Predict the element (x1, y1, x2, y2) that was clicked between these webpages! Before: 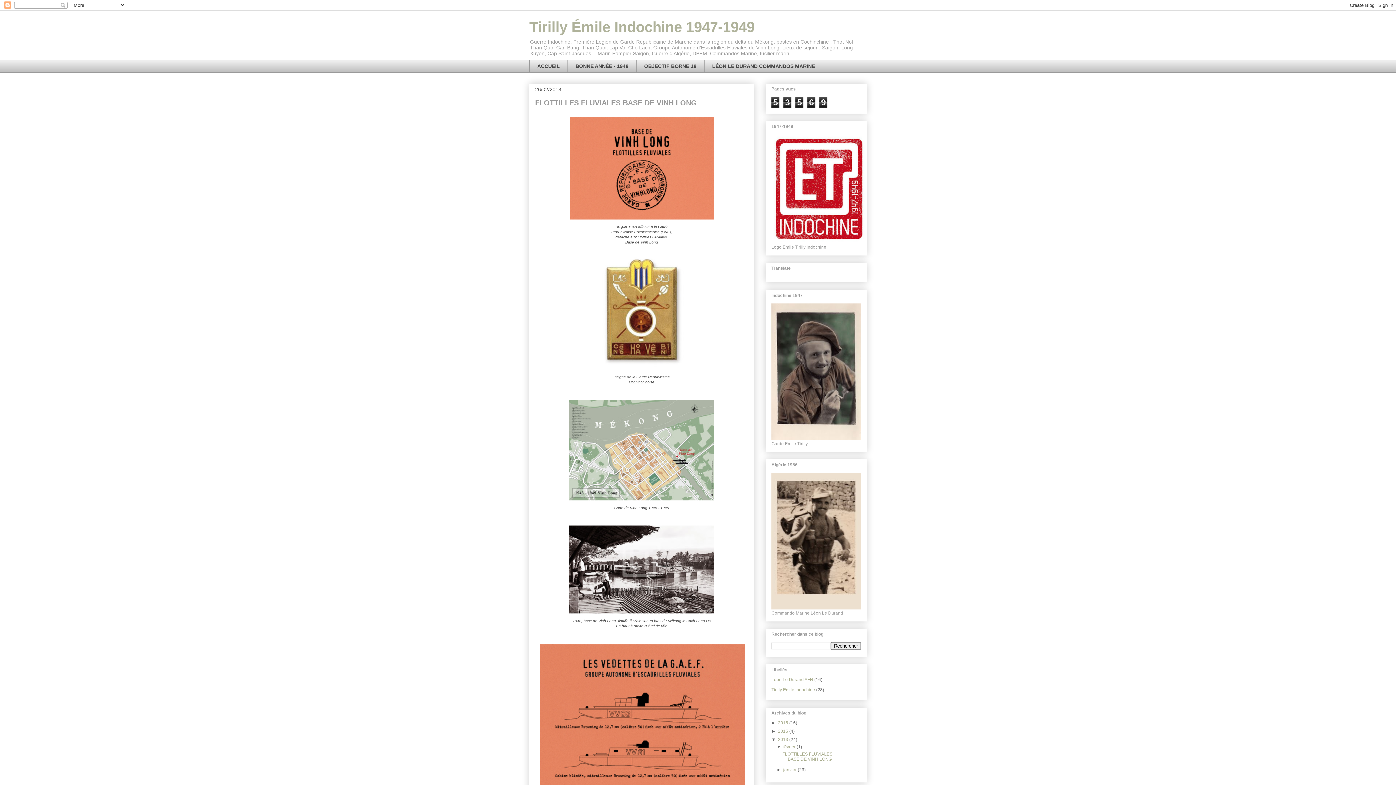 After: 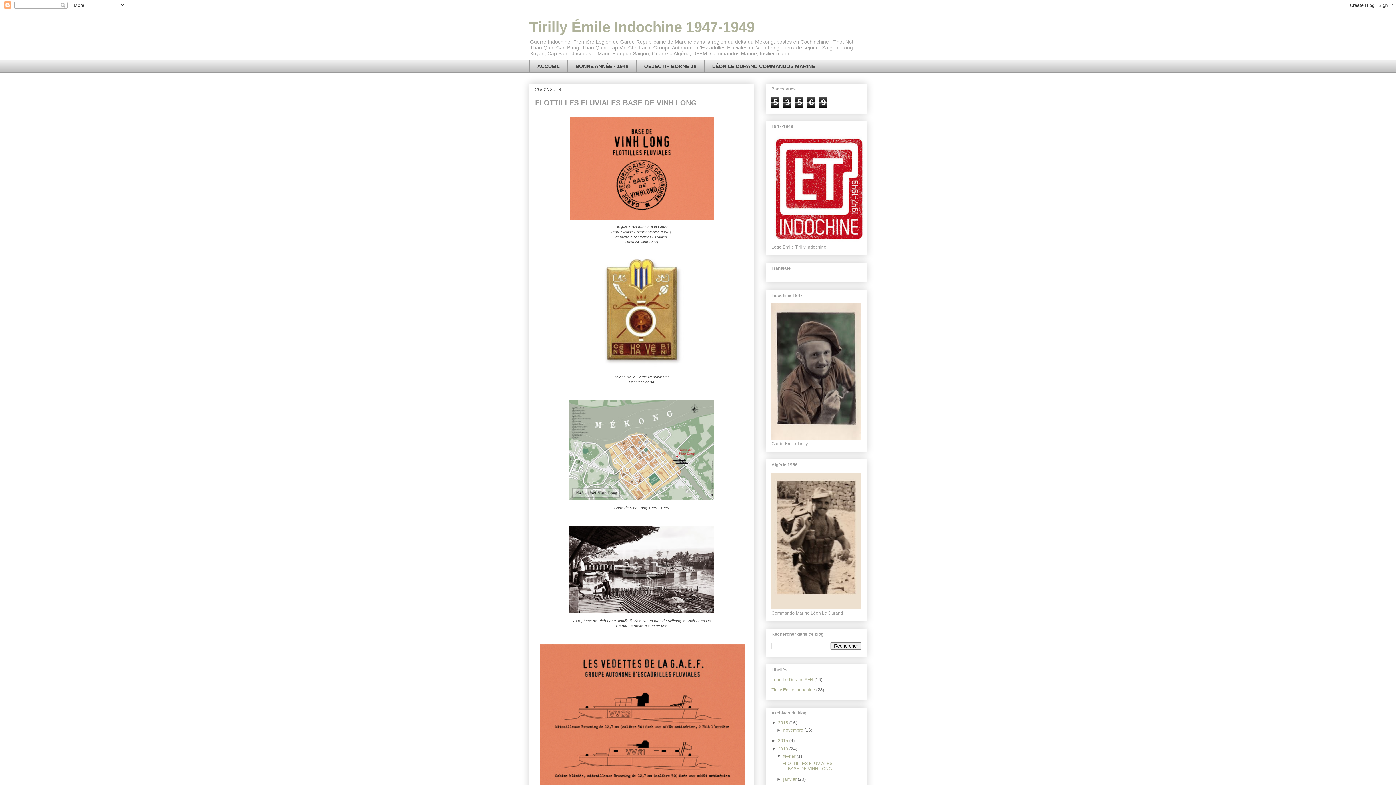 Action: label: ►   bbox: (771, 720, 778, 725)